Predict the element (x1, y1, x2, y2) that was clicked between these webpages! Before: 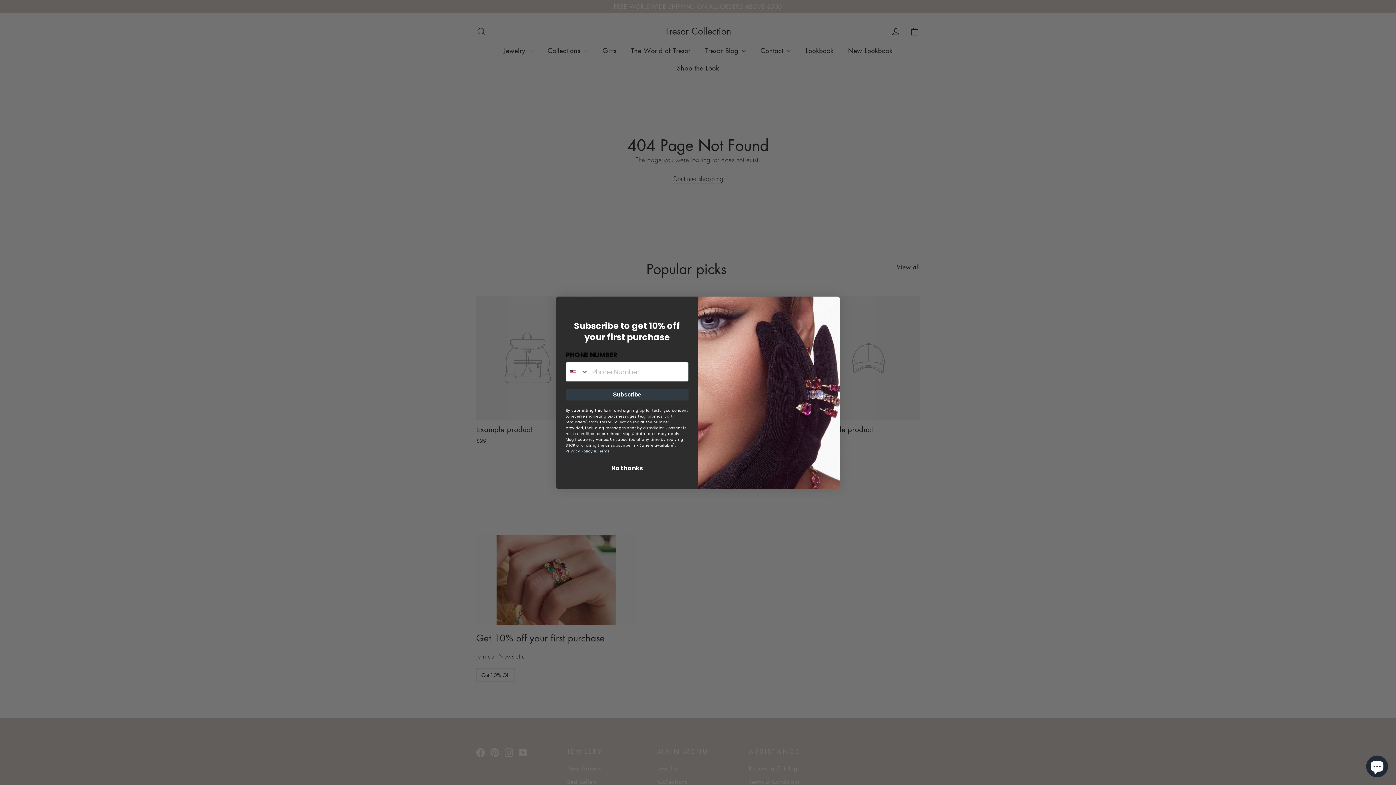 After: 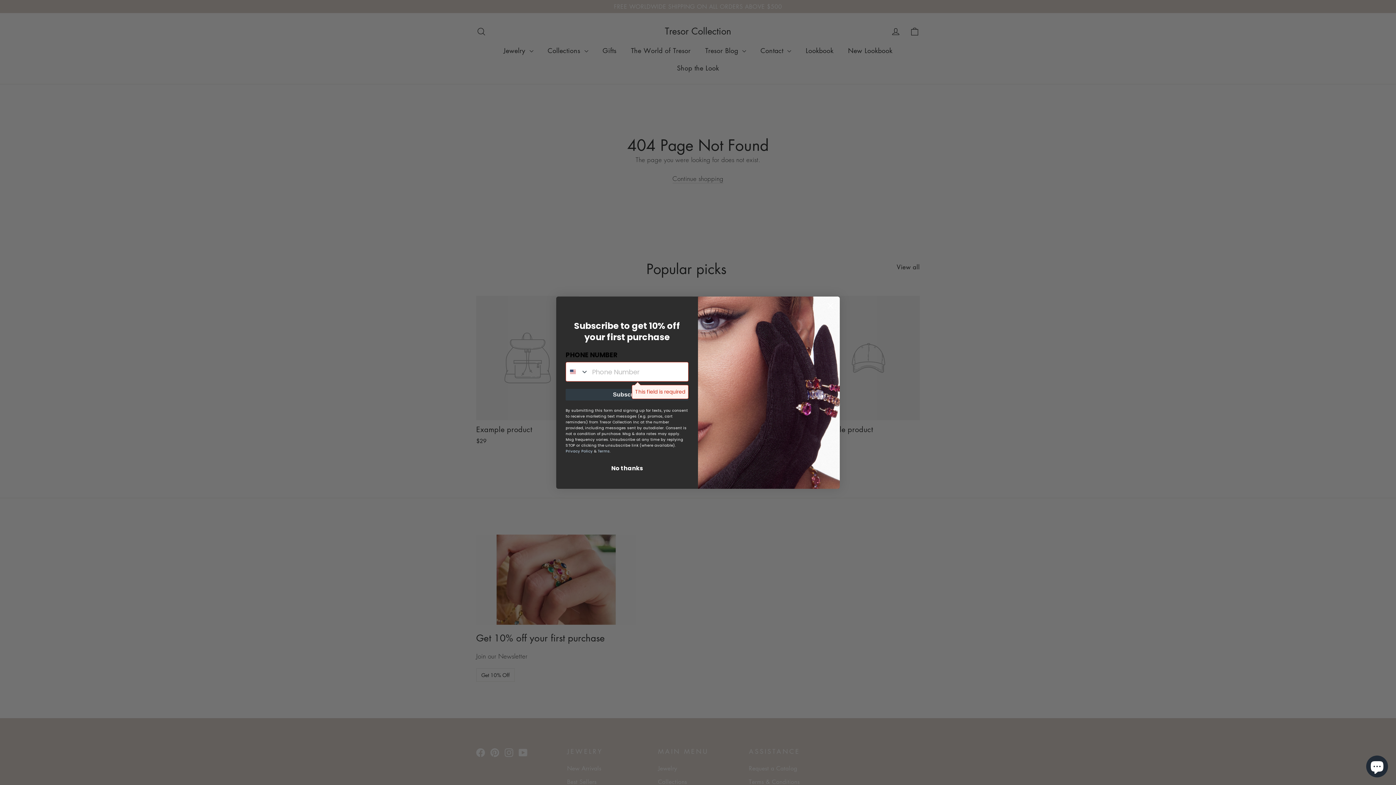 Action: label: Subscribe bbox: (565, 389, 688, 400)